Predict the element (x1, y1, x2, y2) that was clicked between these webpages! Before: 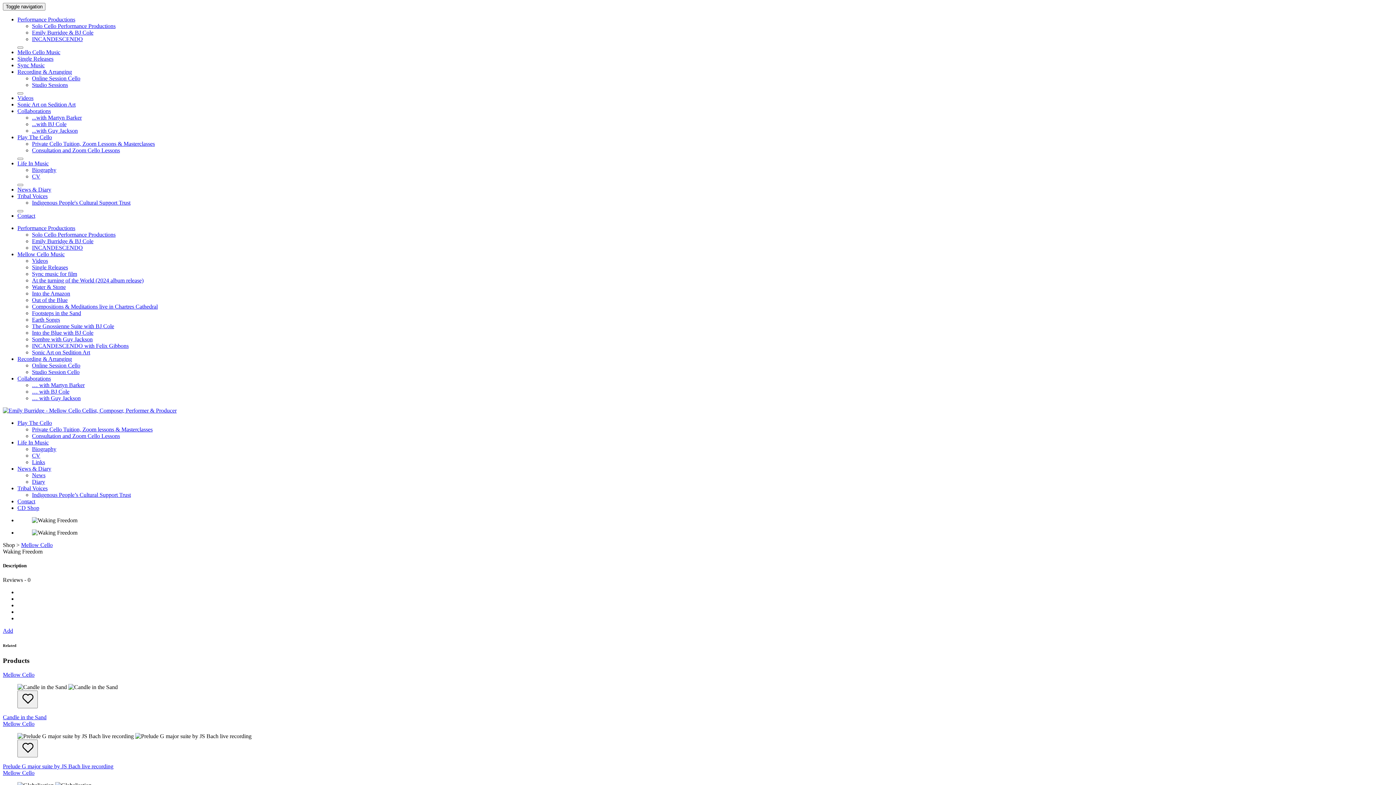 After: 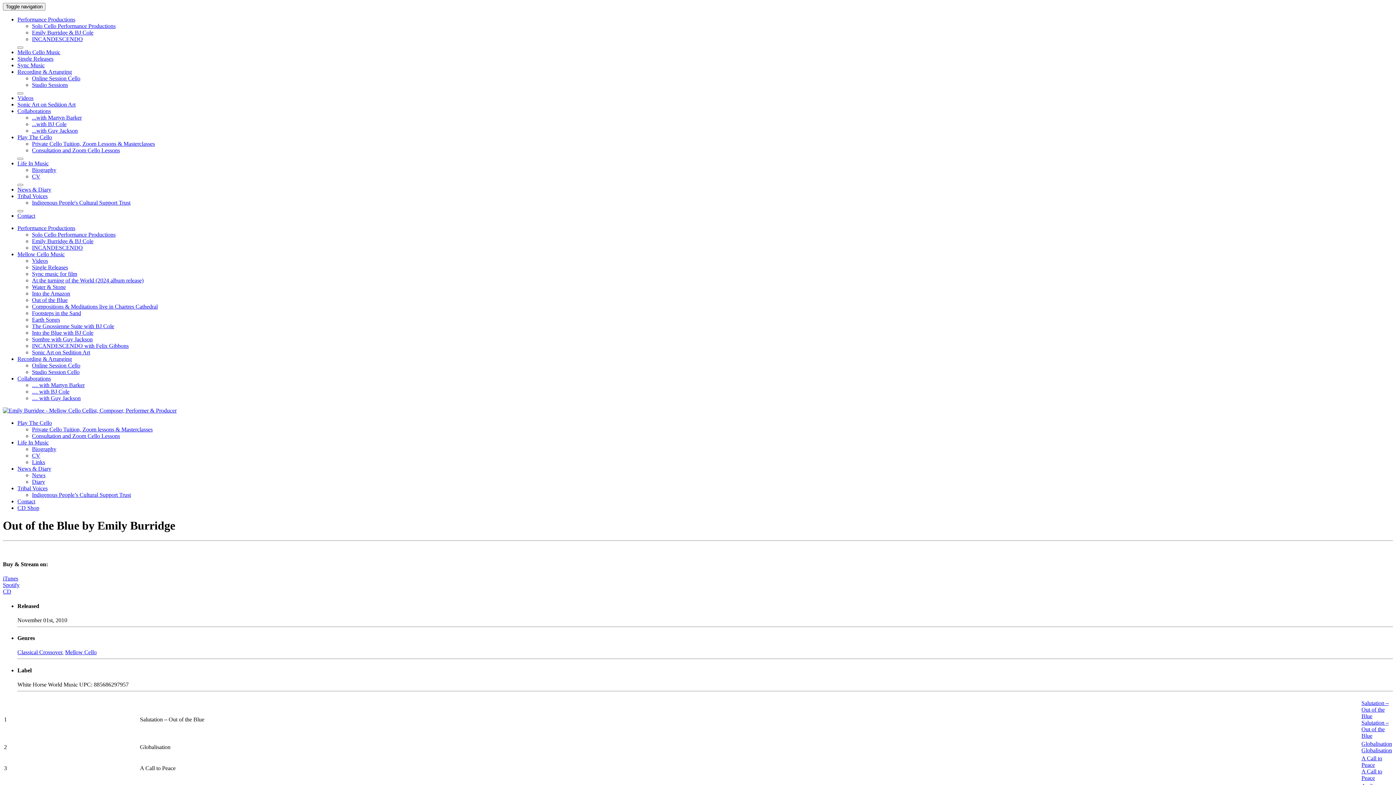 Action: label: Out of the Blue bbox: (32, 297, 67, 303)